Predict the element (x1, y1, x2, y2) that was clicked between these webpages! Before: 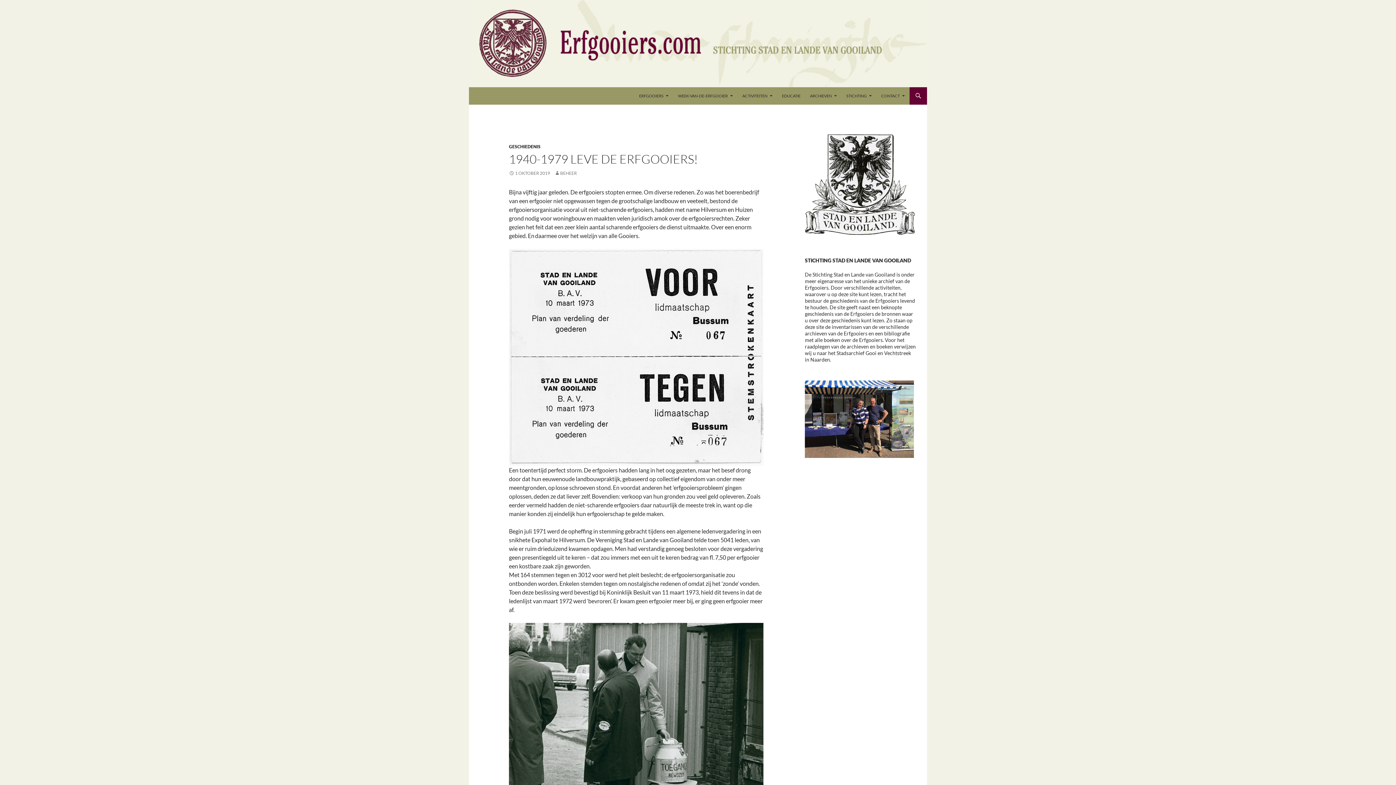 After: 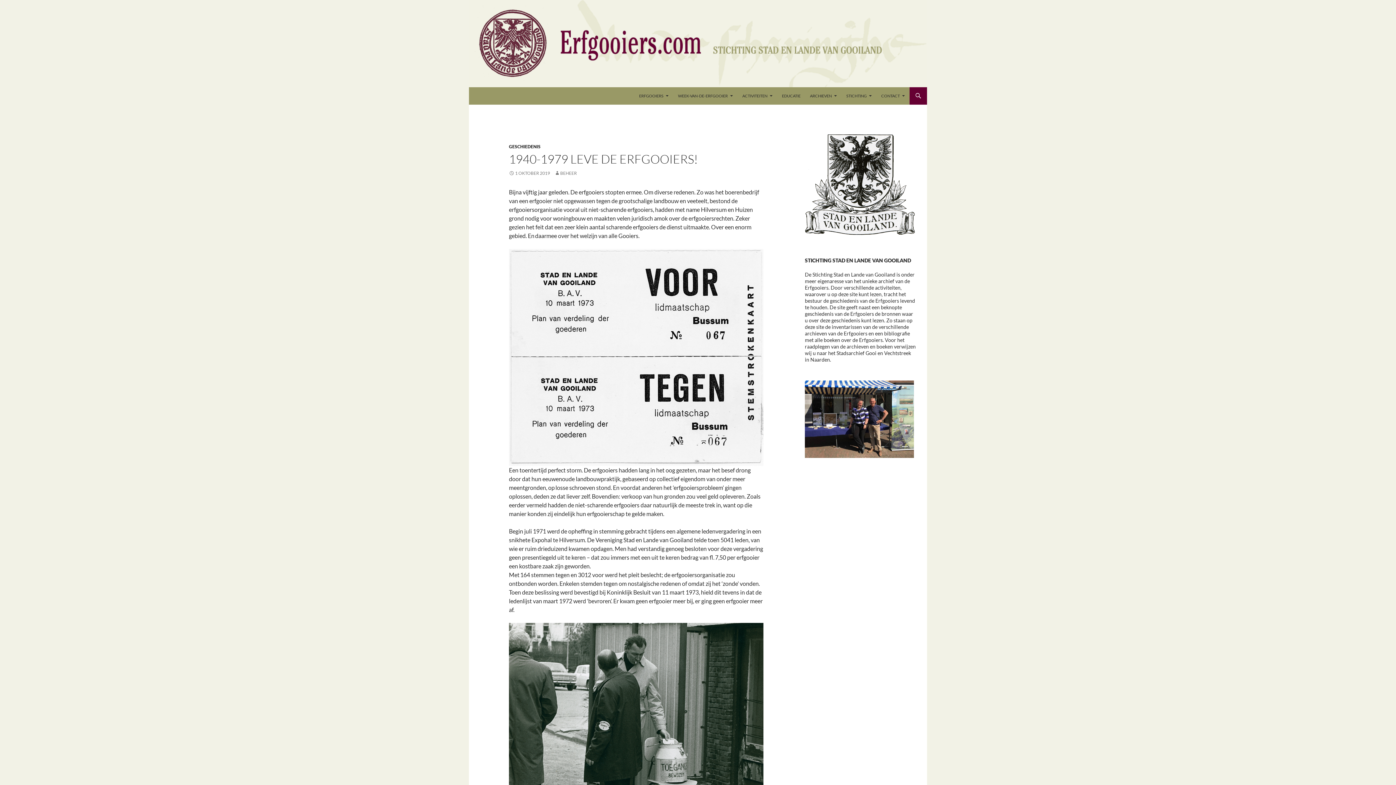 Action: bbox: (509, 170, 550, 176) label: 1 OKTOBER 2019